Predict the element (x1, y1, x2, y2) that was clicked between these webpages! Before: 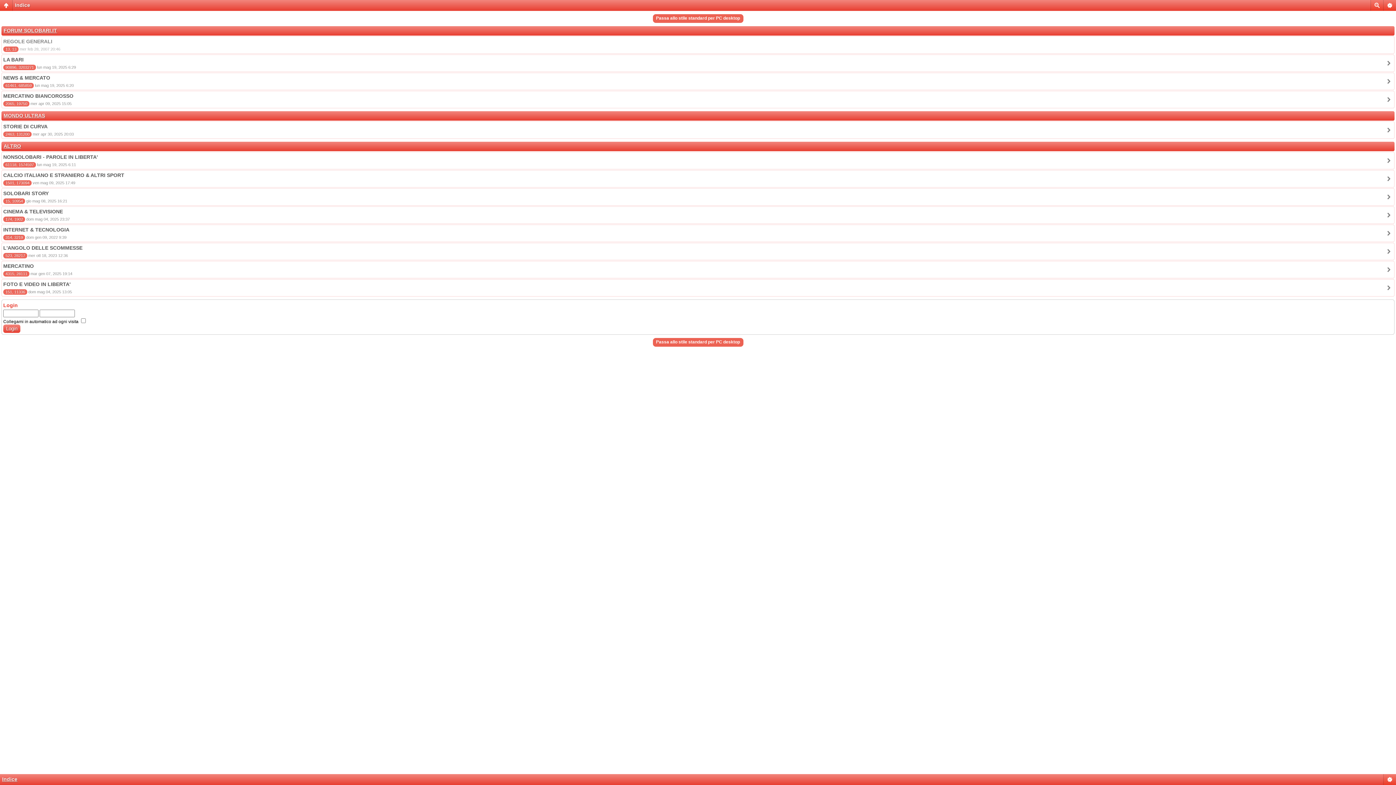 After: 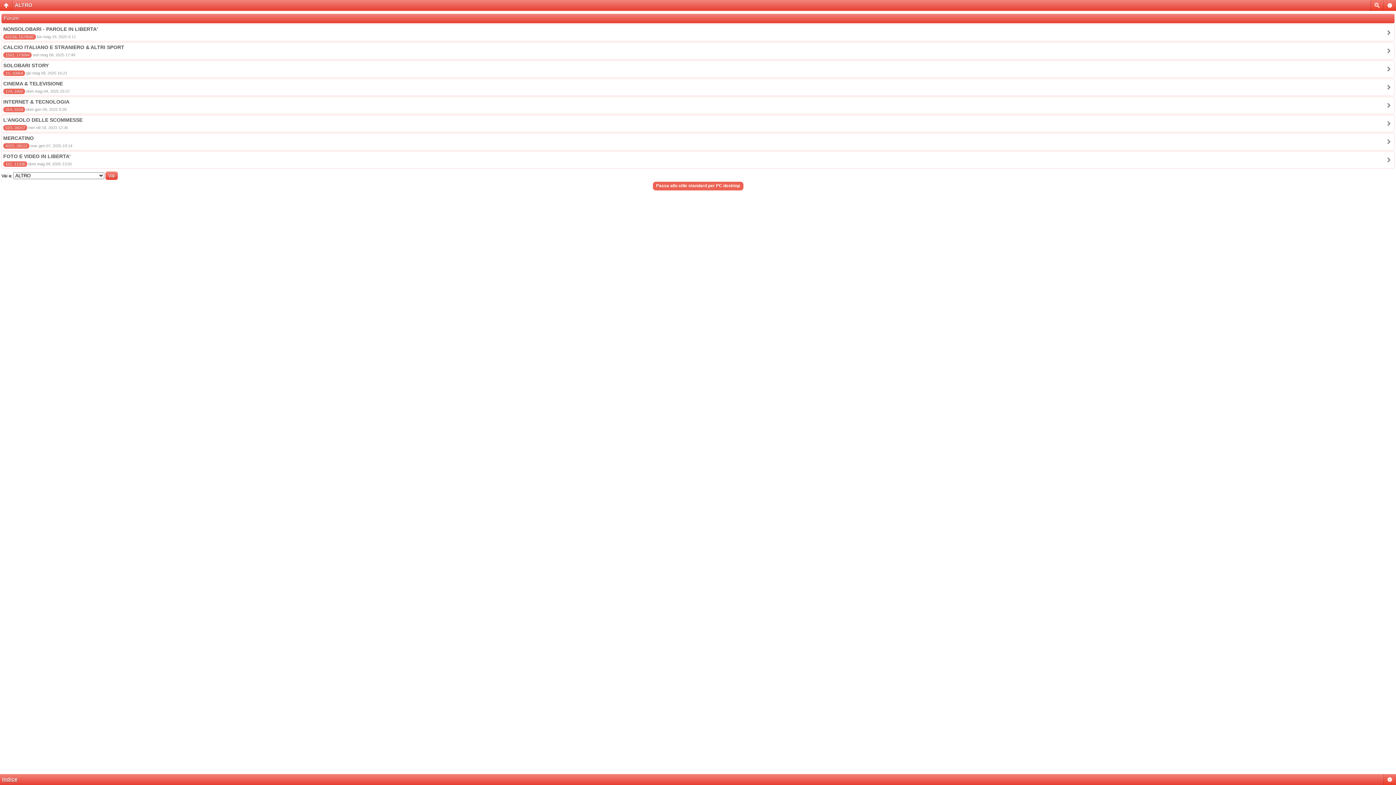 Action: bbox: (3, 143, 21, 149) label: ALTRO